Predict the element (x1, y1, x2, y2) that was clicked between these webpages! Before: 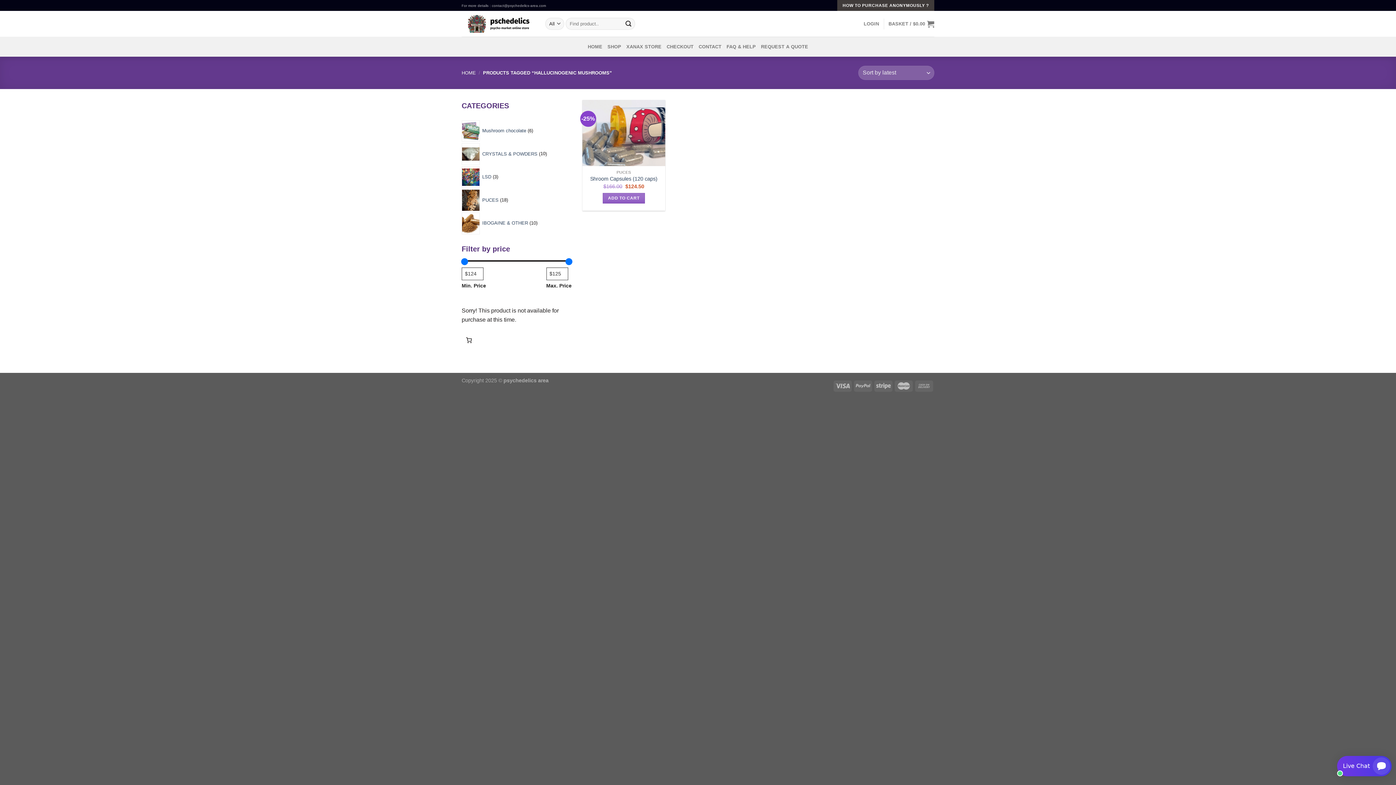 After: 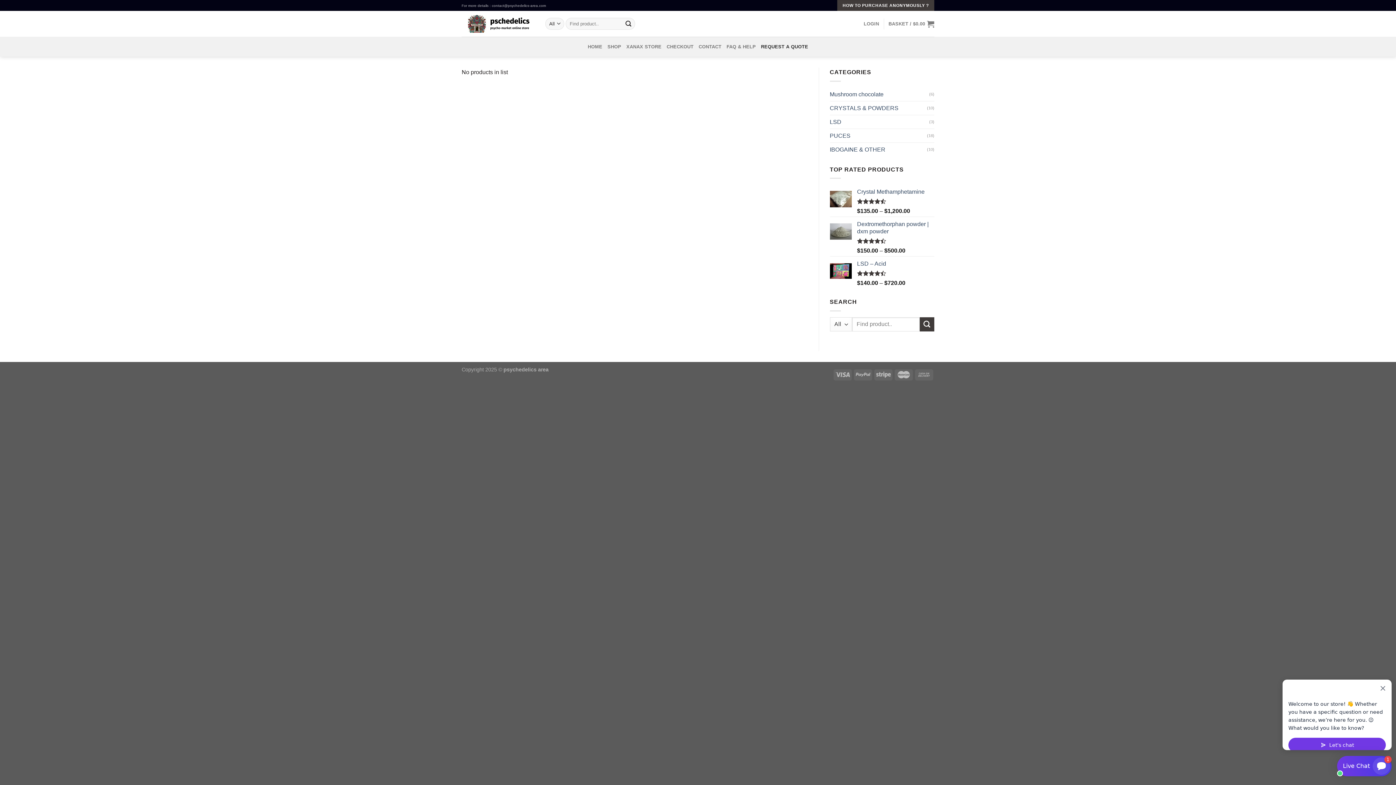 Action: bbox: (761, 39, 808, 54) label: REQUEST A QUOTE